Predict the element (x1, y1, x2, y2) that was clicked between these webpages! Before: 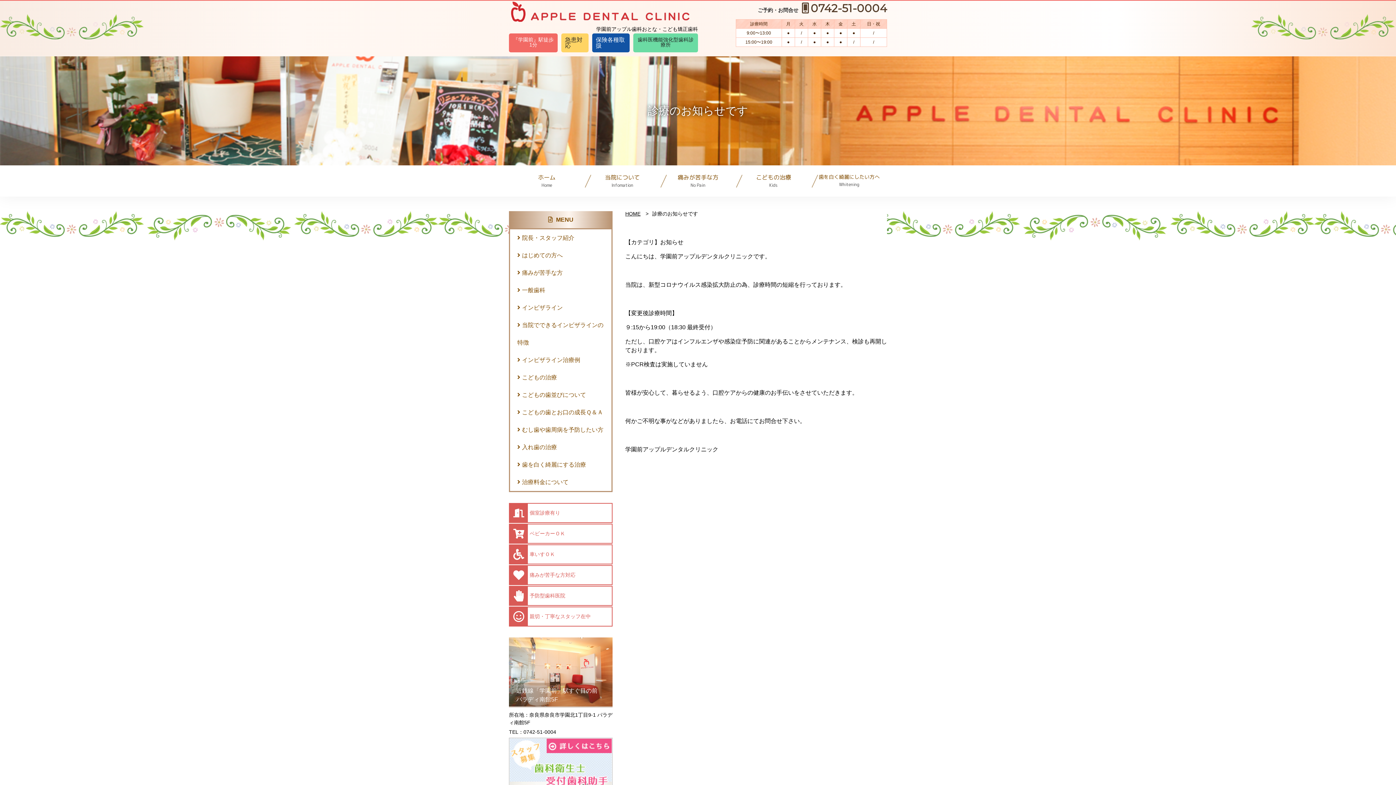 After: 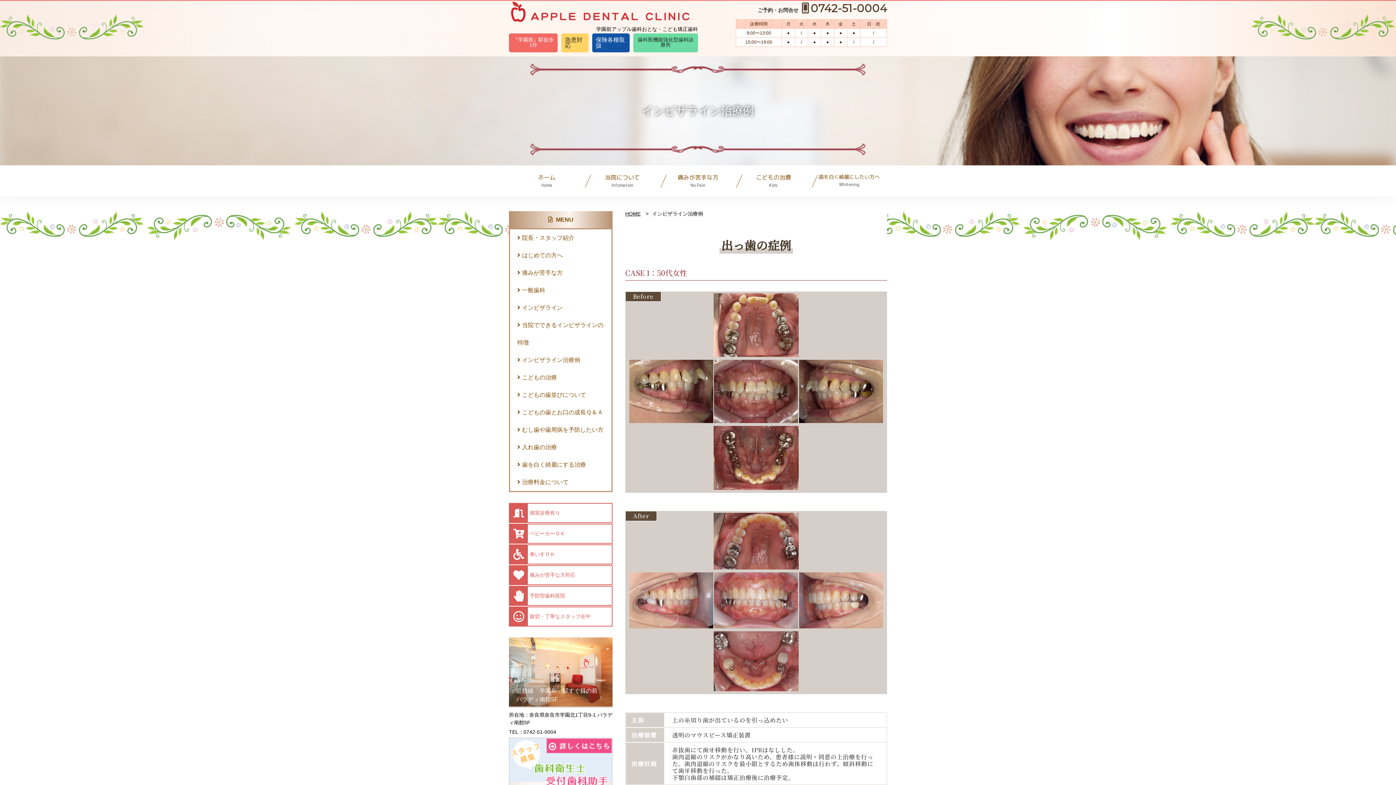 Action: bbox: (517, 351, 604, 368) label: インビザライン治療例